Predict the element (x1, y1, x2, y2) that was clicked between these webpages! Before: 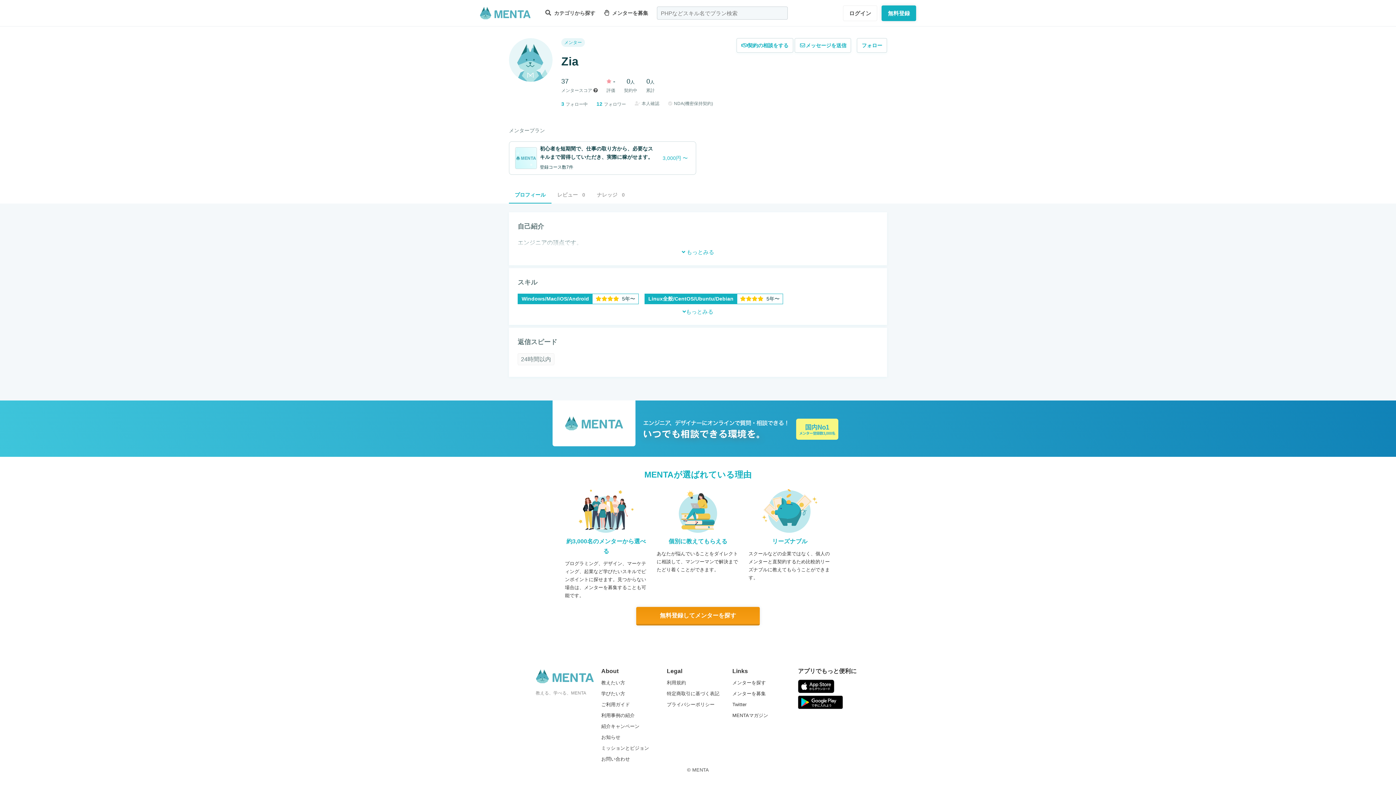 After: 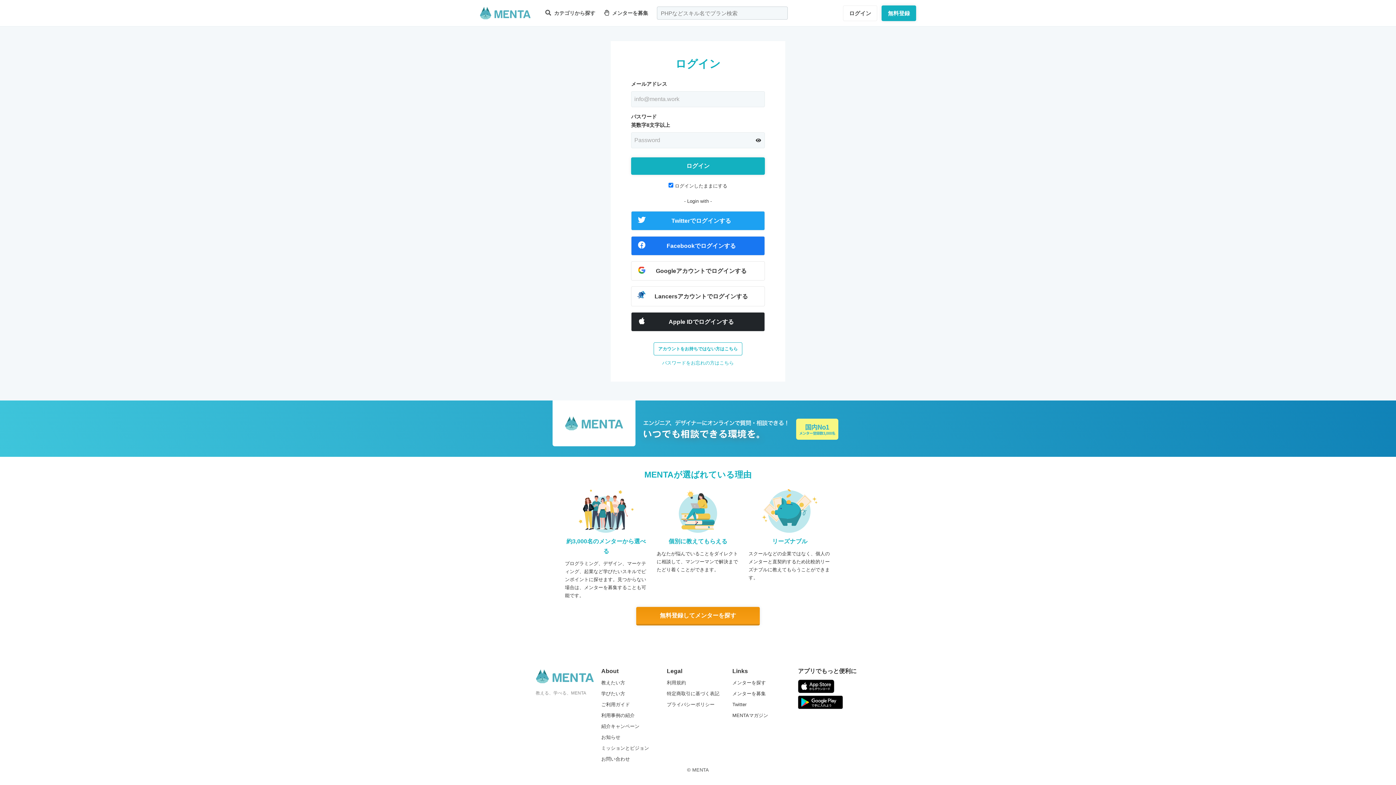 Action: label: 契約の相談をする bbox: (736, 38, 793, 52)